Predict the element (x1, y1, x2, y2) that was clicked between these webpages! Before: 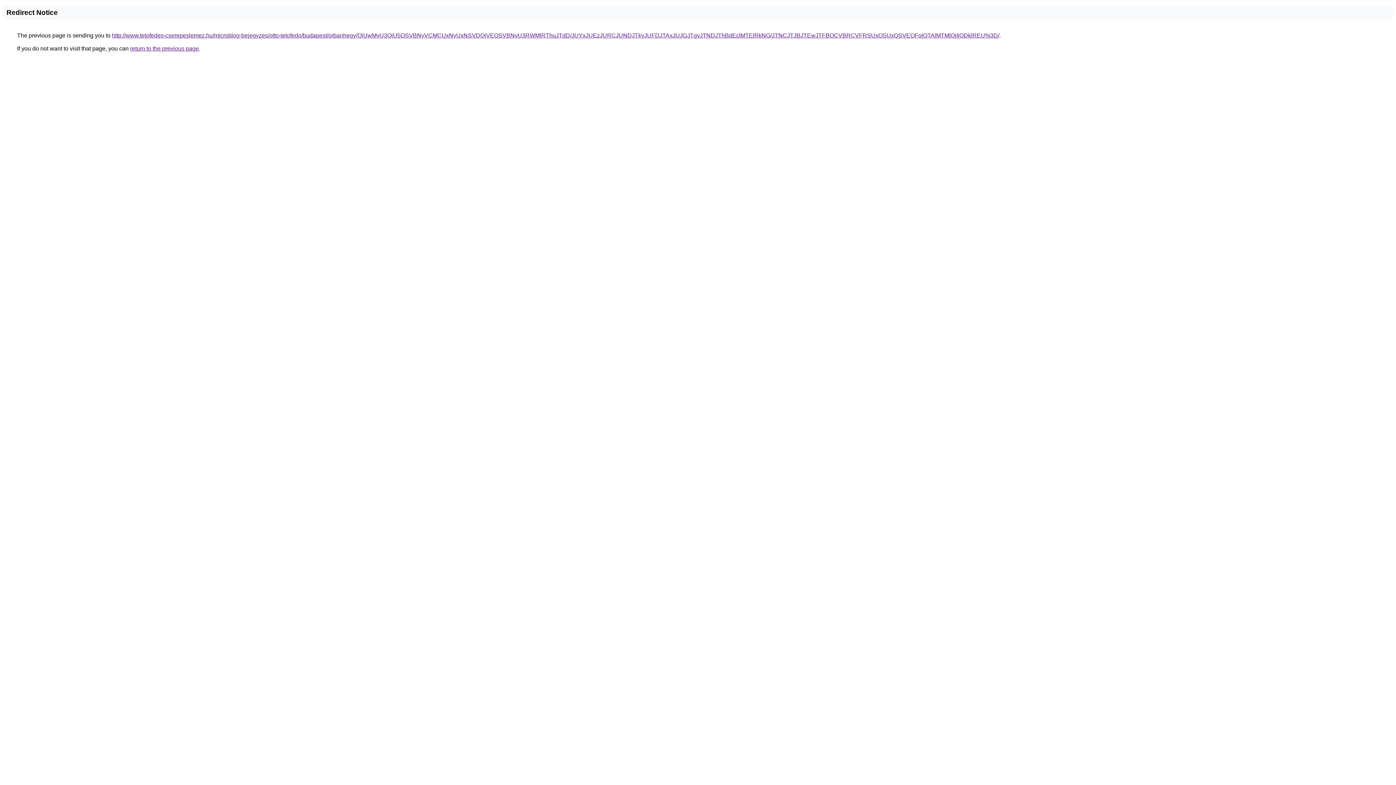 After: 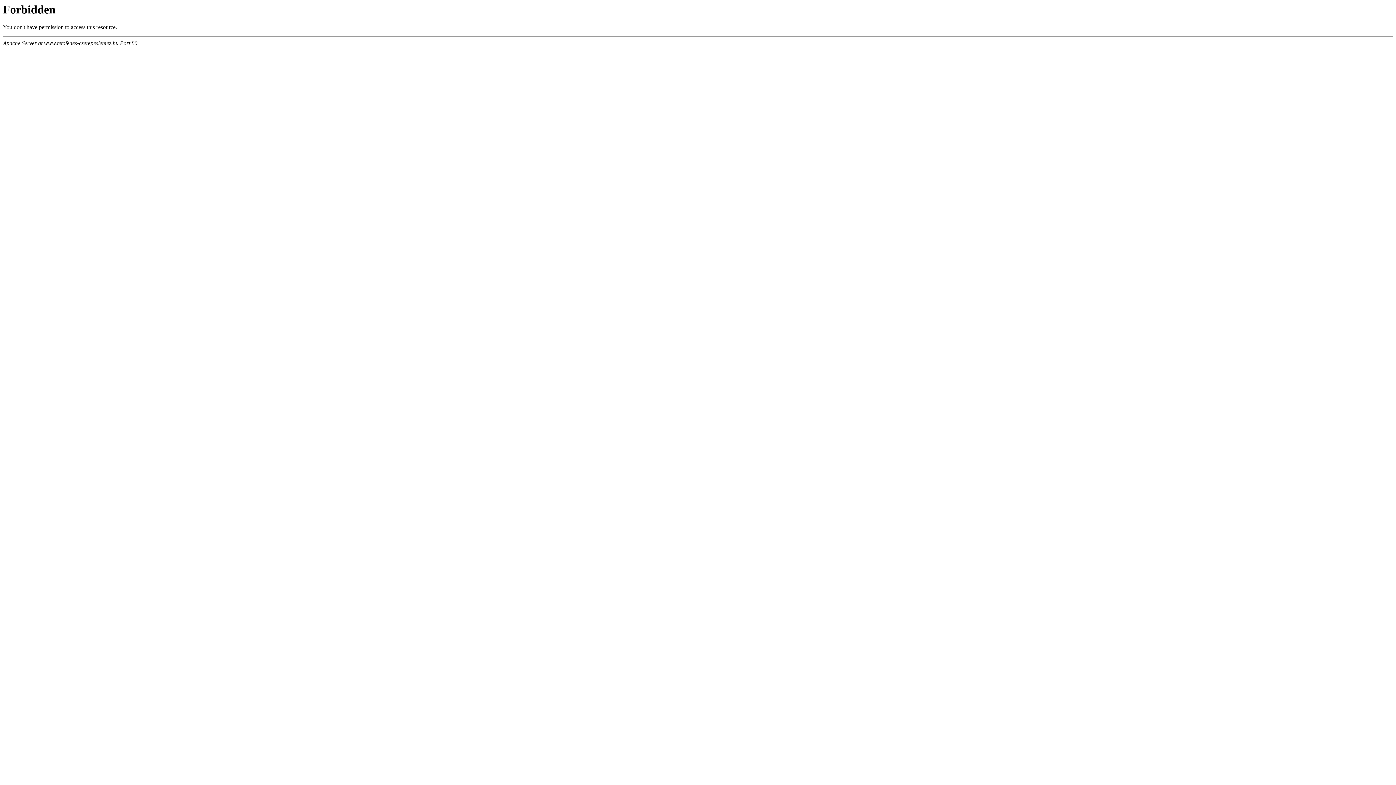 Action: bbox: (112, 32, 999, 38) label: http://www.tetofedes-cserepeslemez.hu/microblog-bejegyzes/otto-tetofedo/budapest/orbanhegy/QiUwMyU3QiU5OSVBNyVCMCUxNyUxNSVDQiVEOSVBNyU3RWMlRThuJTdD/JUYxJUEzJURCJUNDJTkyJUFDJTAxJUJGJTgyJTNDJThBdEclMTElRkNG/JTNCJTJBJTEwJTFBOCVBRCVFRSUxOSUxQSVEOFolOTAlMTMlQjIlODklREU%3D/